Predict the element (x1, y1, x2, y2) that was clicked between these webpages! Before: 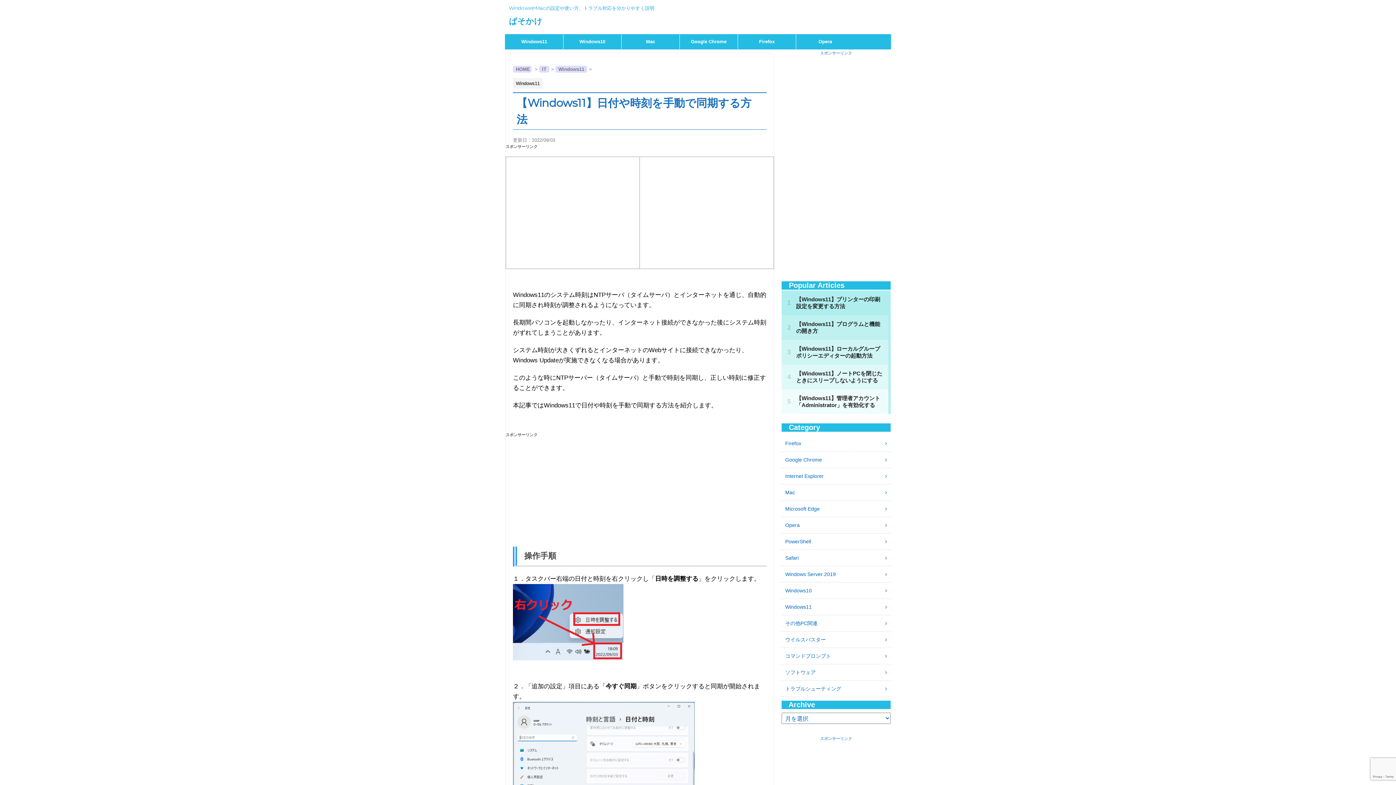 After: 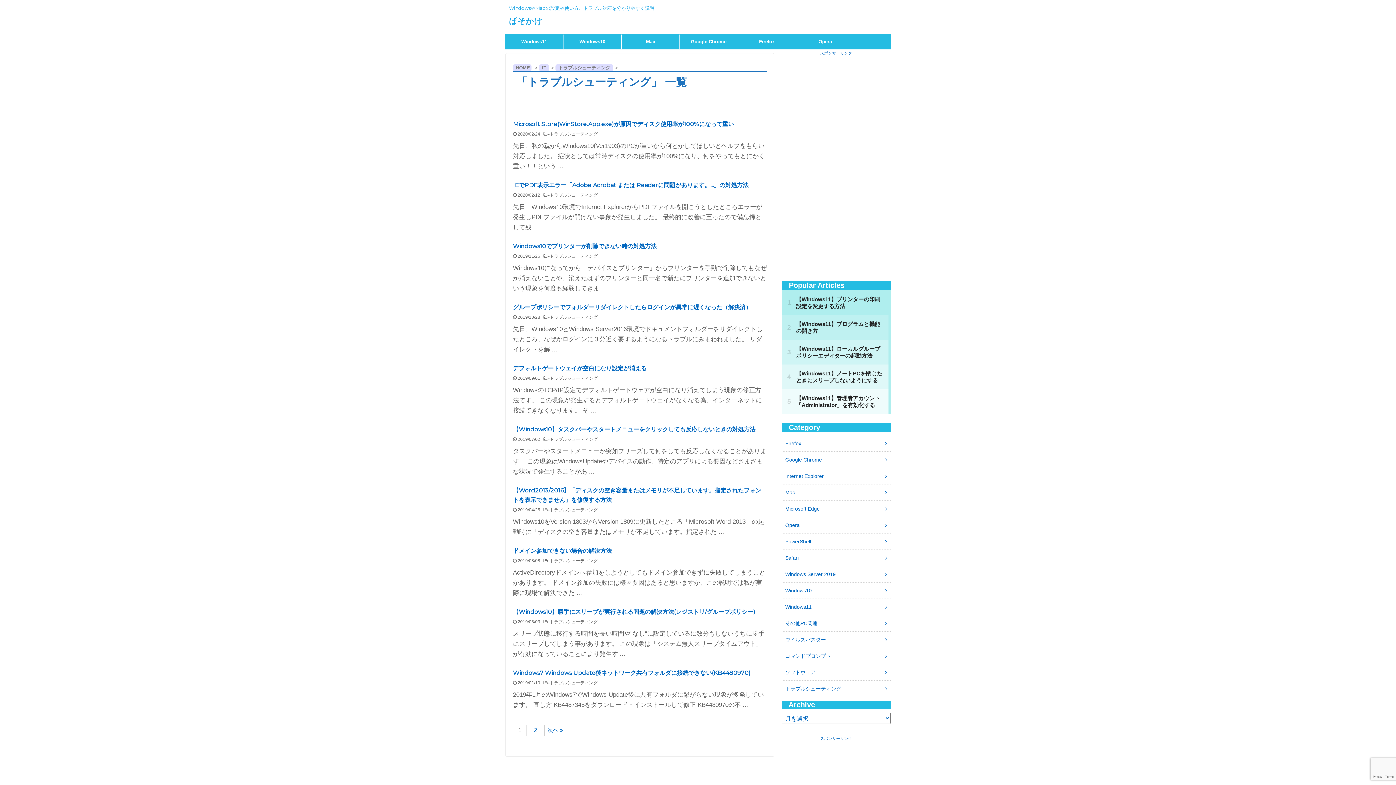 Action: label: トラブルシューティング bbox: (785, 686, 841, 692)